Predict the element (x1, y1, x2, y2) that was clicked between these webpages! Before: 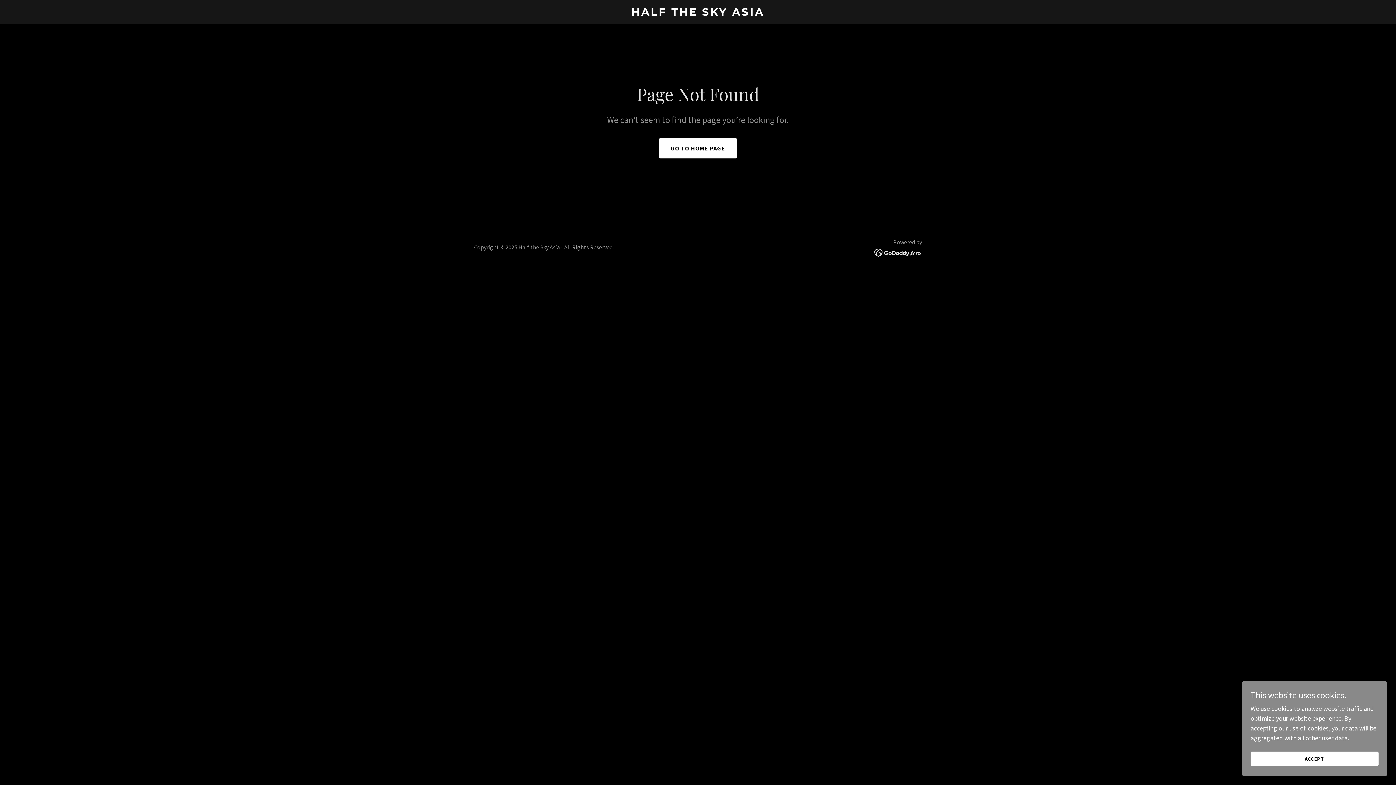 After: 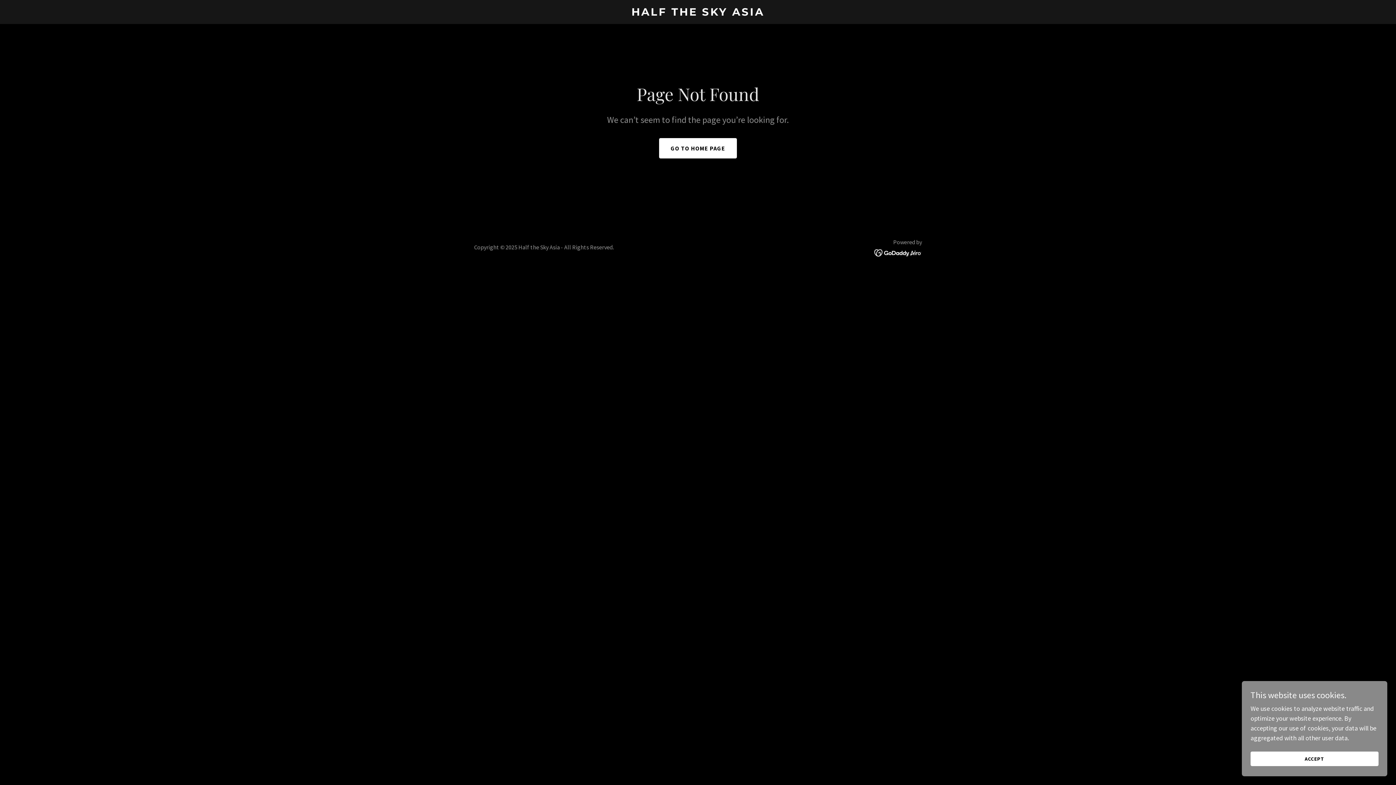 Action: bbox: (874, 248, 922, 256)